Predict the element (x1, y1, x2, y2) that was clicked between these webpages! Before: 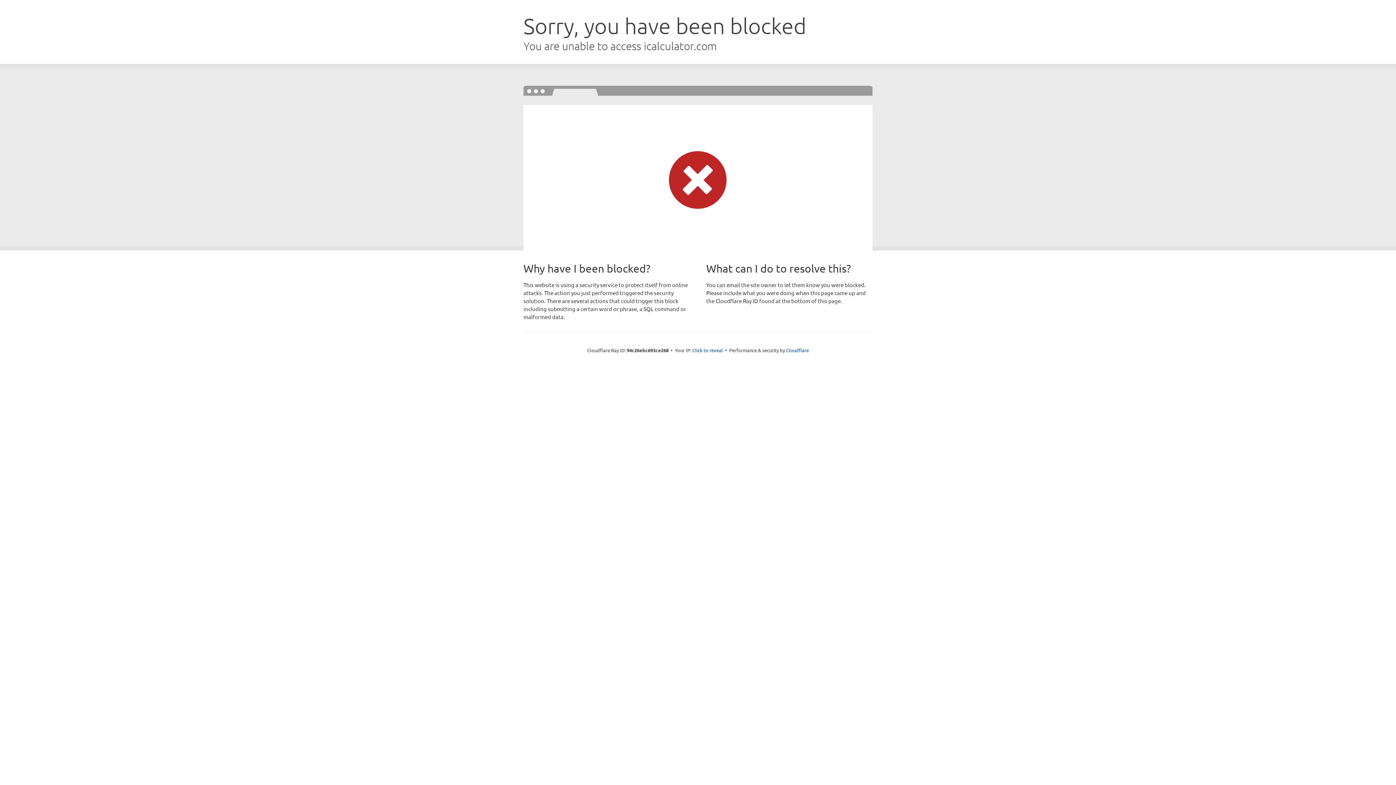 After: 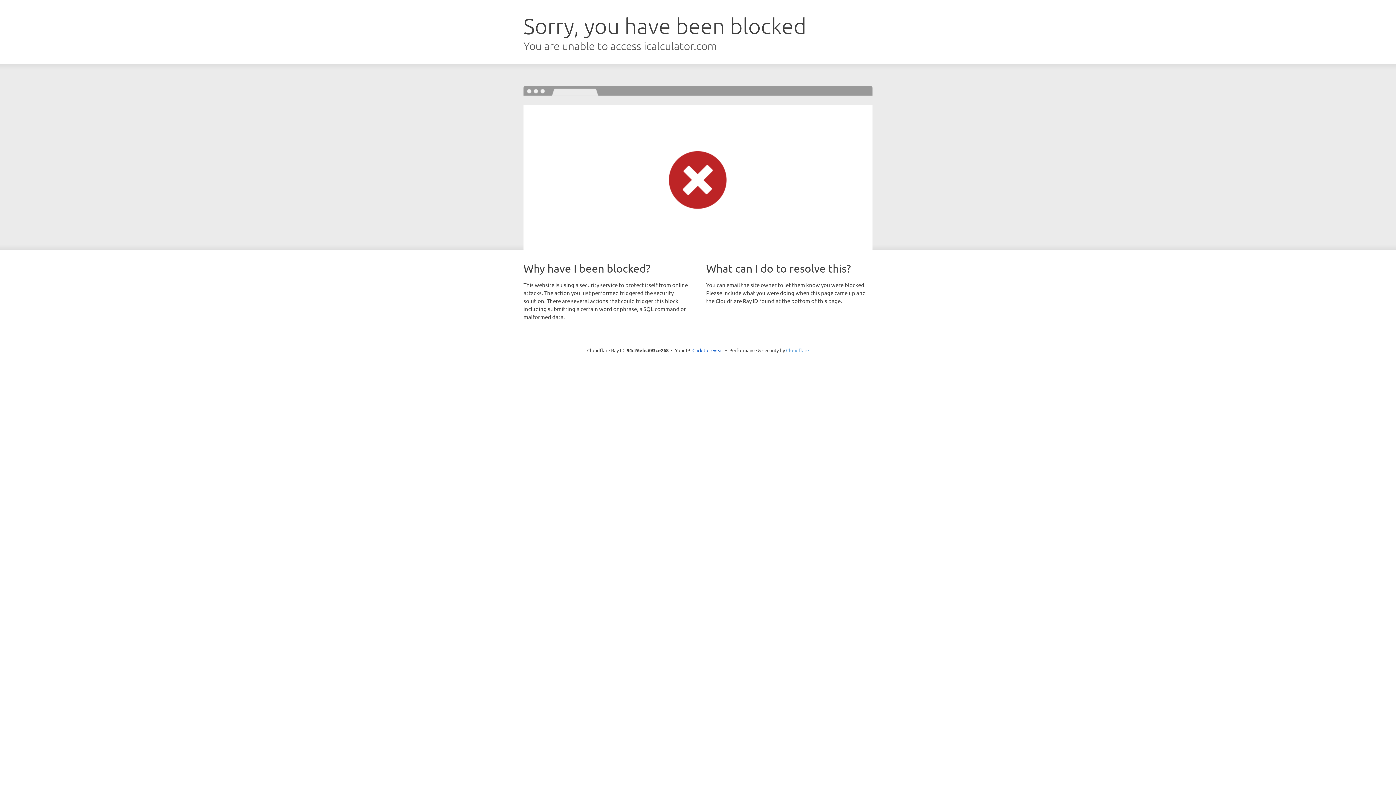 Action: label: Cloudflare bbox: (786, 347, 809, 353)